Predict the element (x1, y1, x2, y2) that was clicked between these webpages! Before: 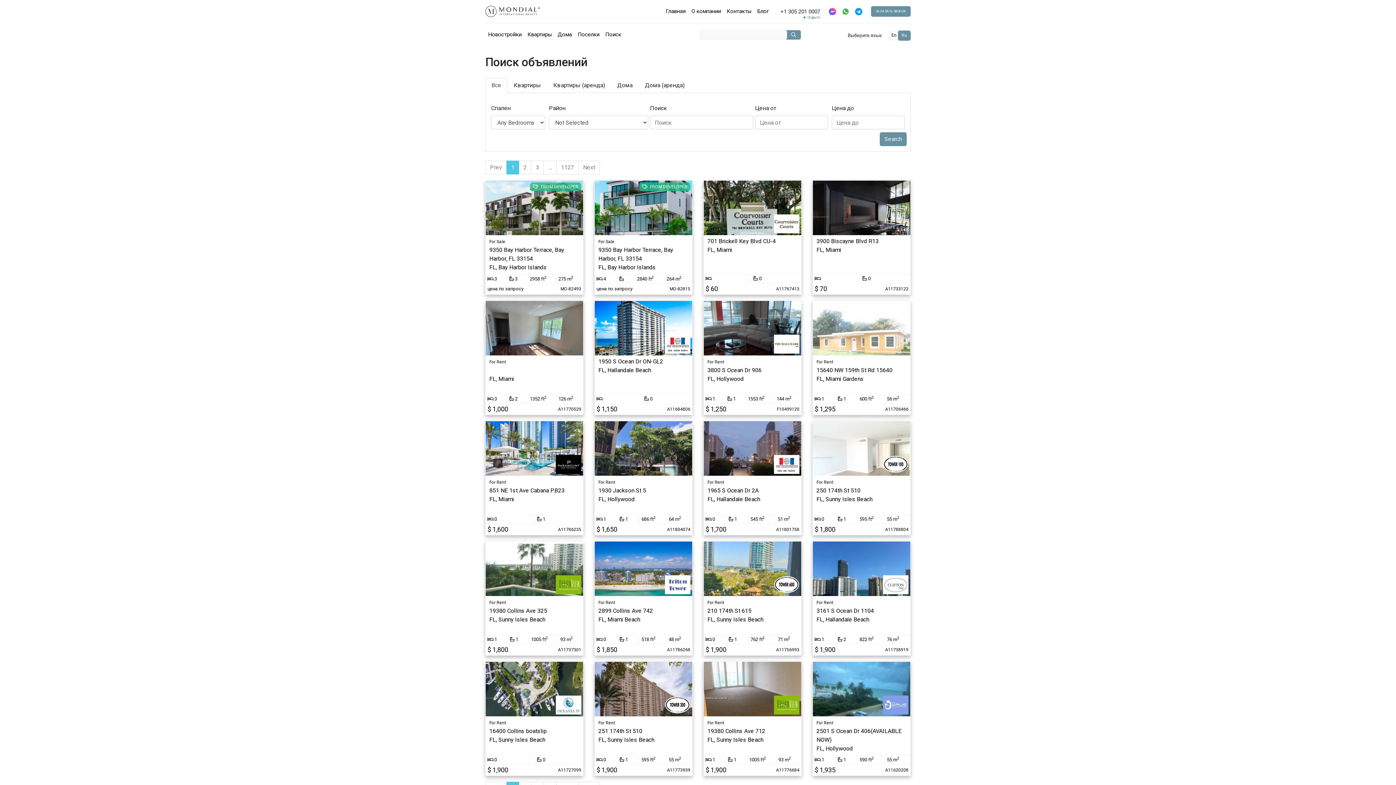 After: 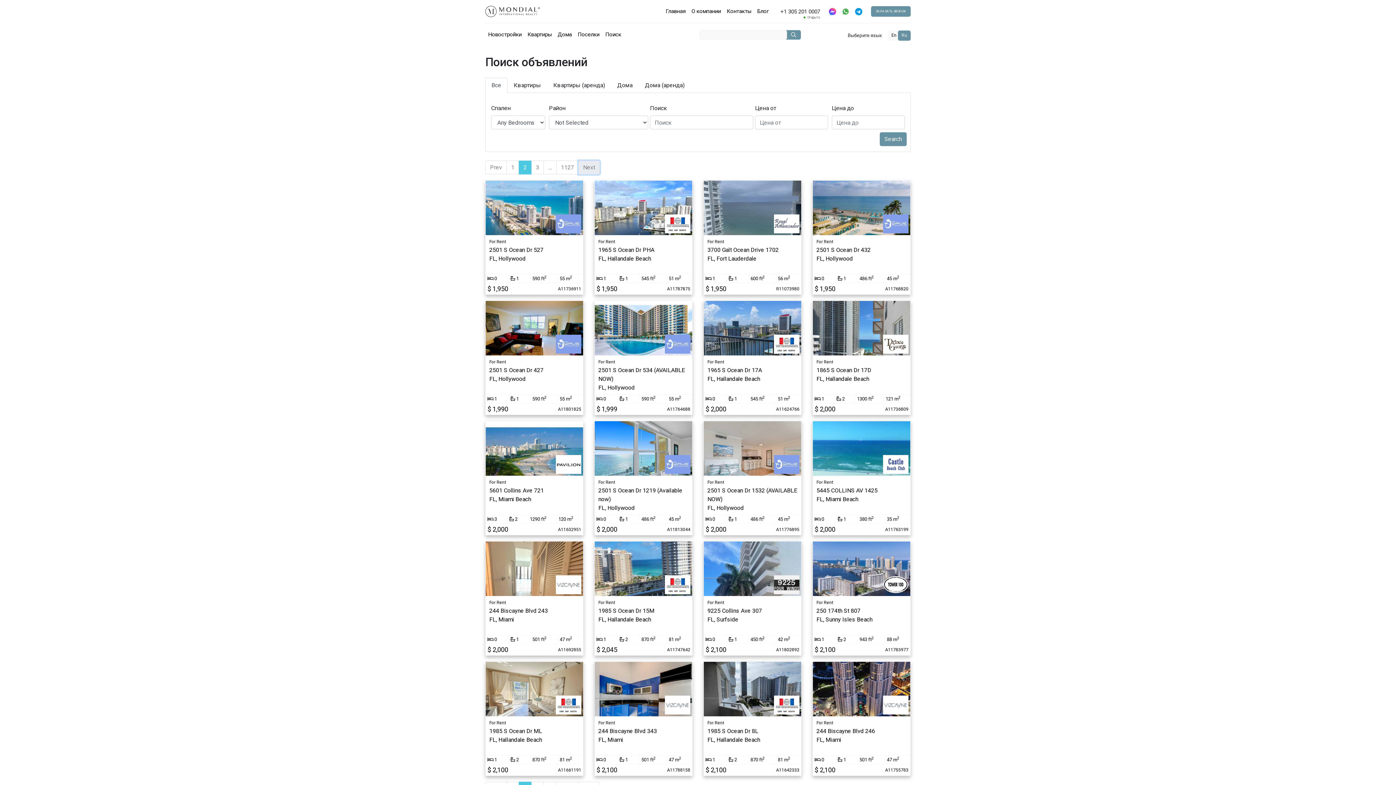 Action: label: Next bbox: (578, 160, 600, 174)